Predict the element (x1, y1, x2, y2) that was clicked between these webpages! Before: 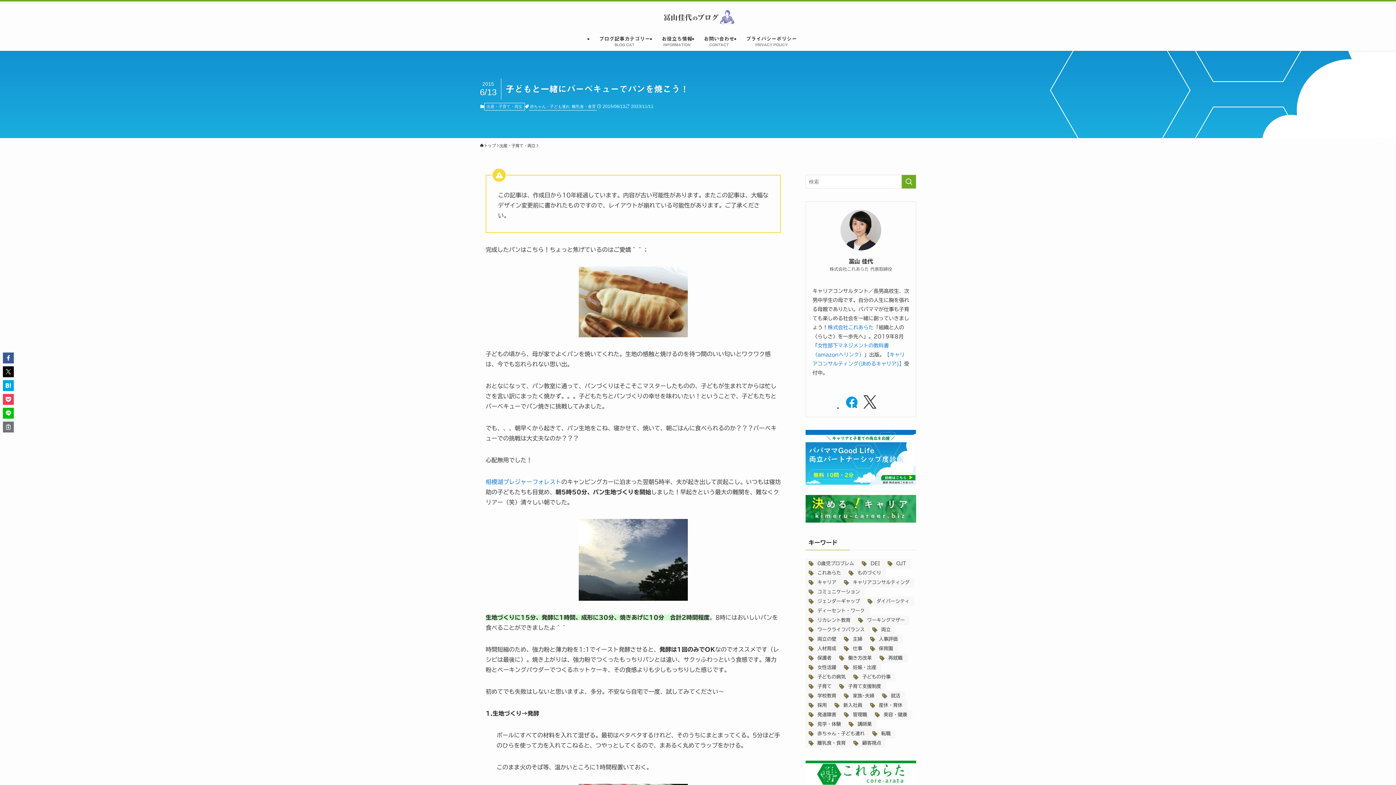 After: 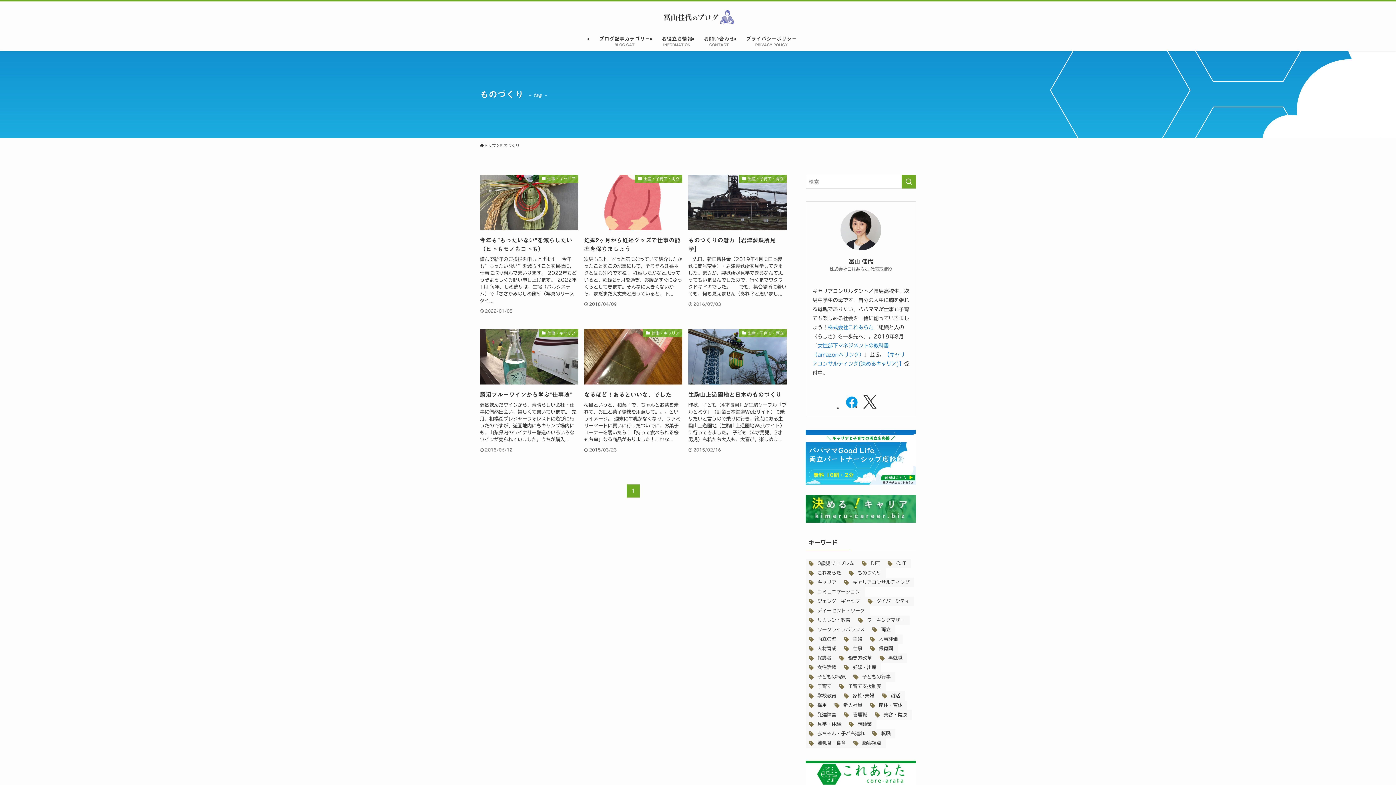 Action: bbox: (846, 568, 886, 578) label: ものづくり (6個の項目)